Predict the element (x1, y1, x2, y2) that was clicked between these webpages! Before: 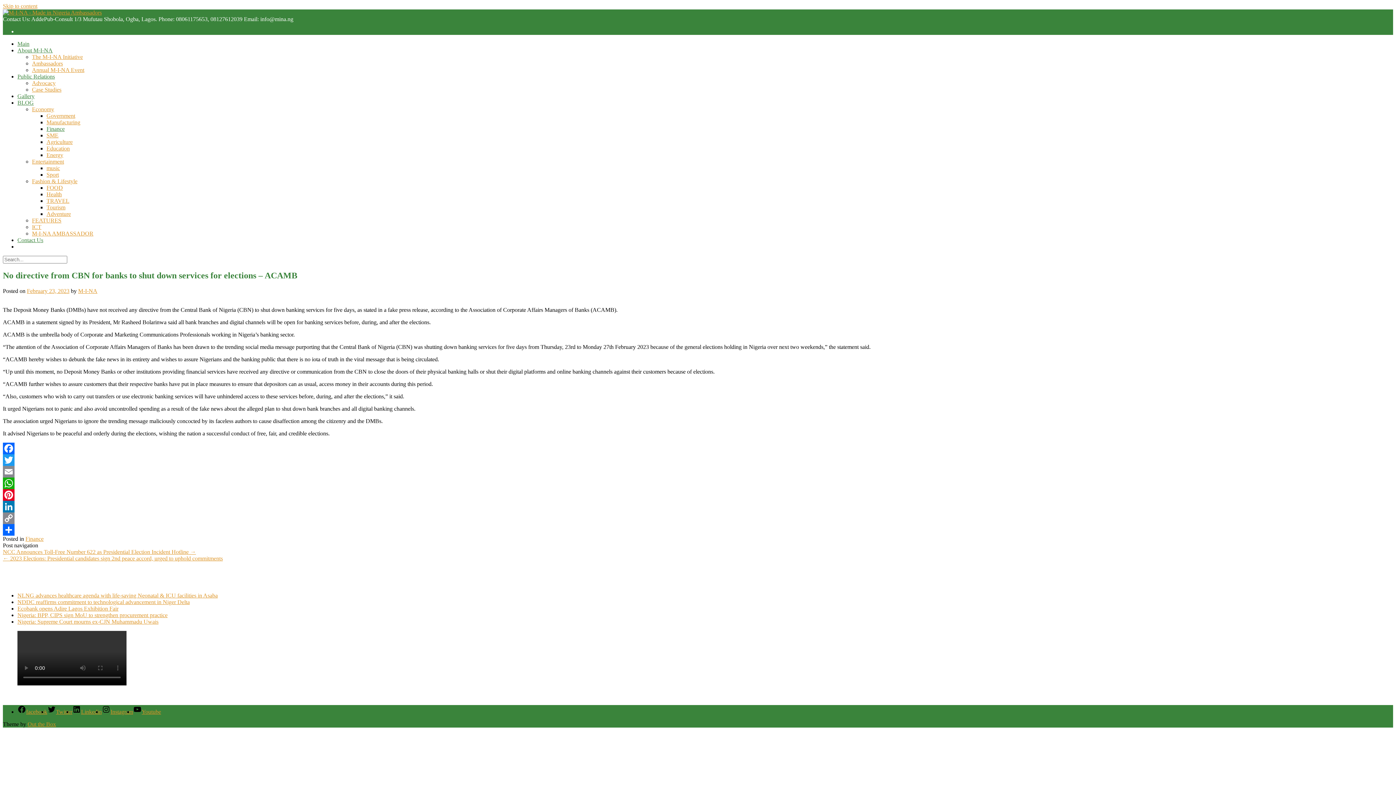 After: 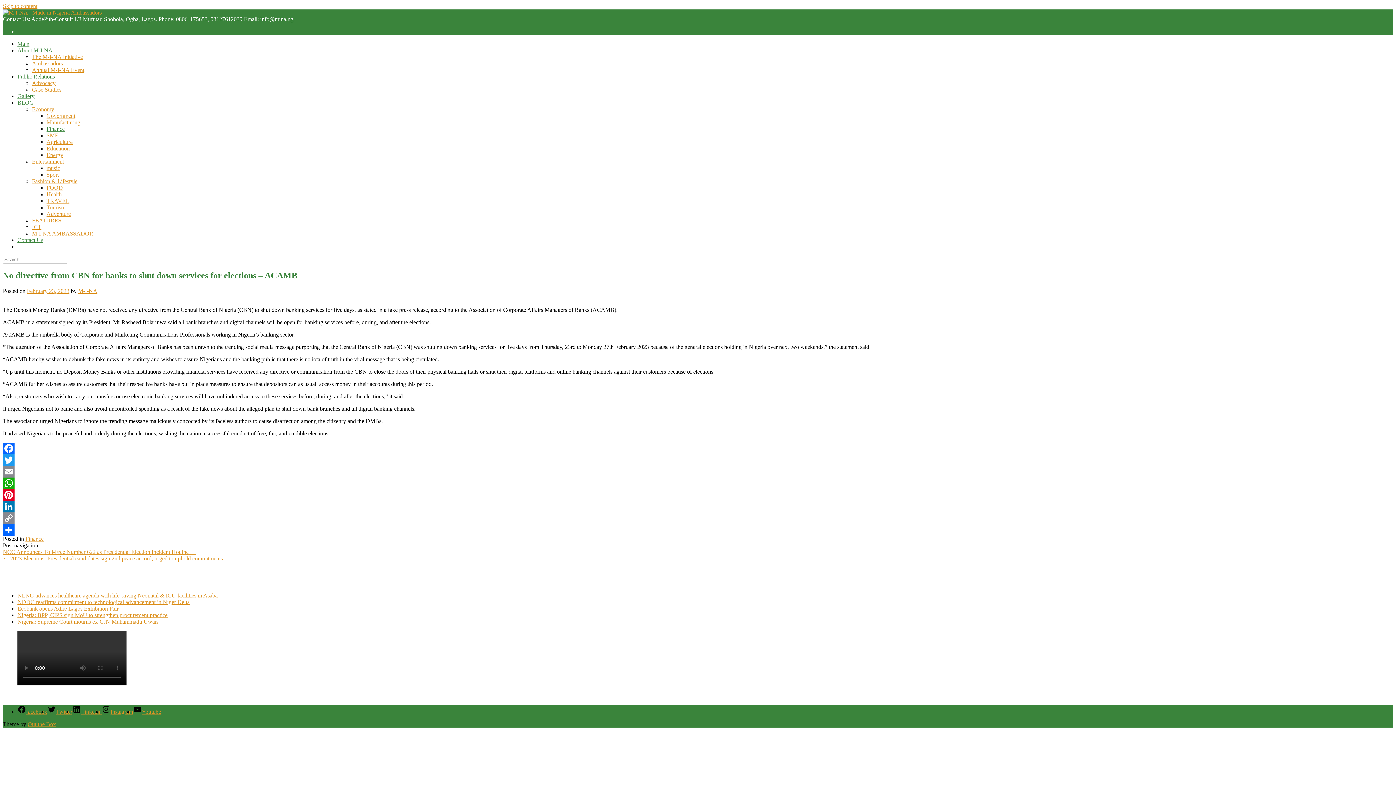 Action: label: Gallery bbox: (17, 93, 34, 99)